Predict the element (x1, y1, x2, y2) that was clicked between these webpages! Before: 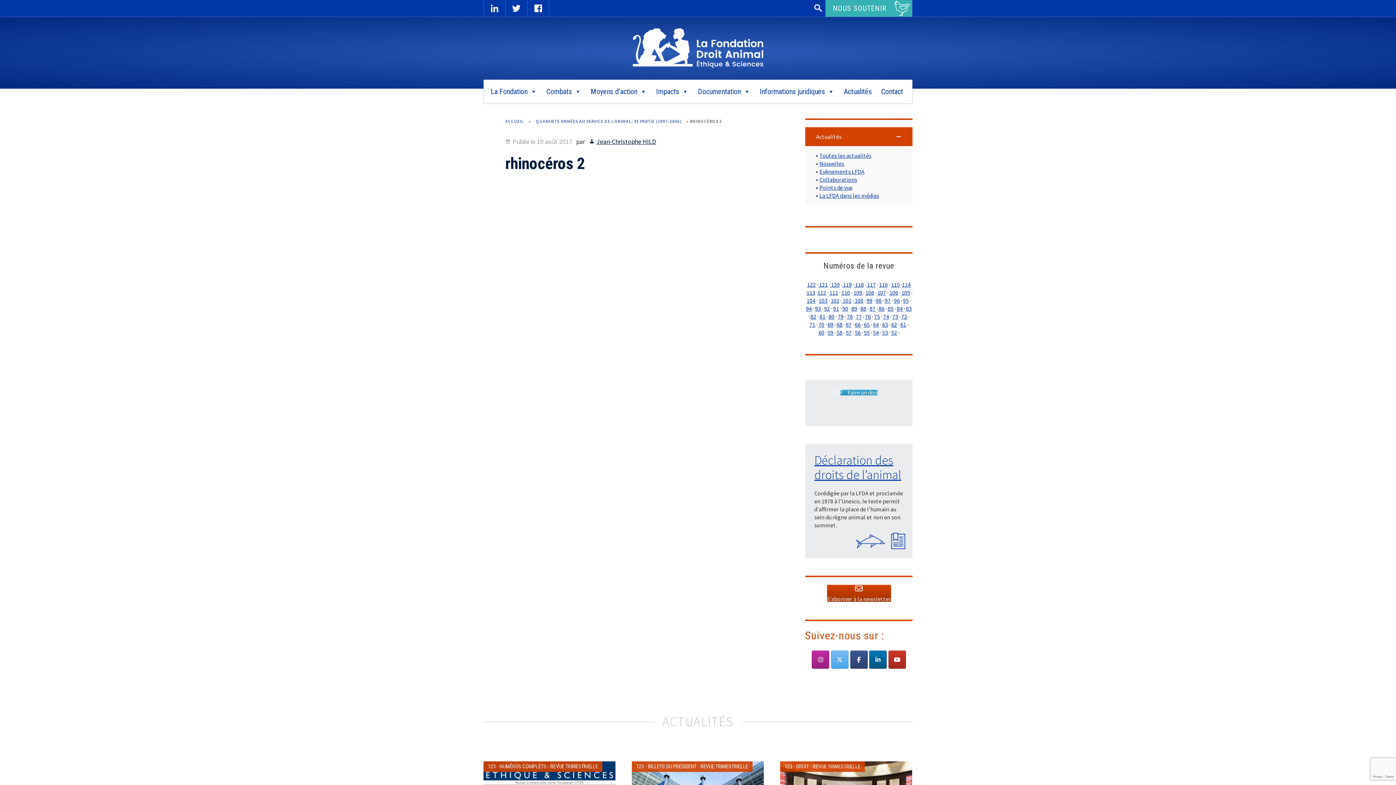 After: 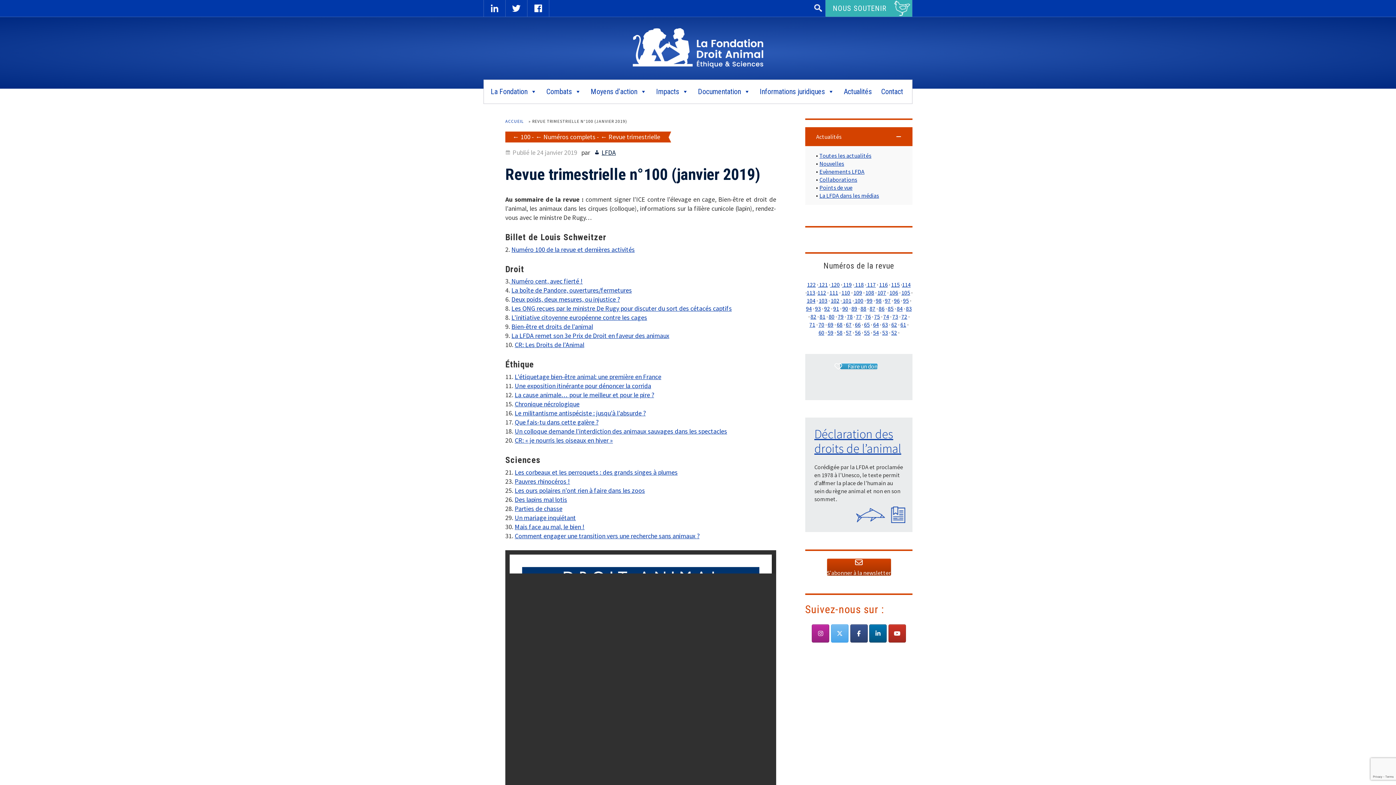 Action: bbox: (853, 297, 863, 304) label:  100